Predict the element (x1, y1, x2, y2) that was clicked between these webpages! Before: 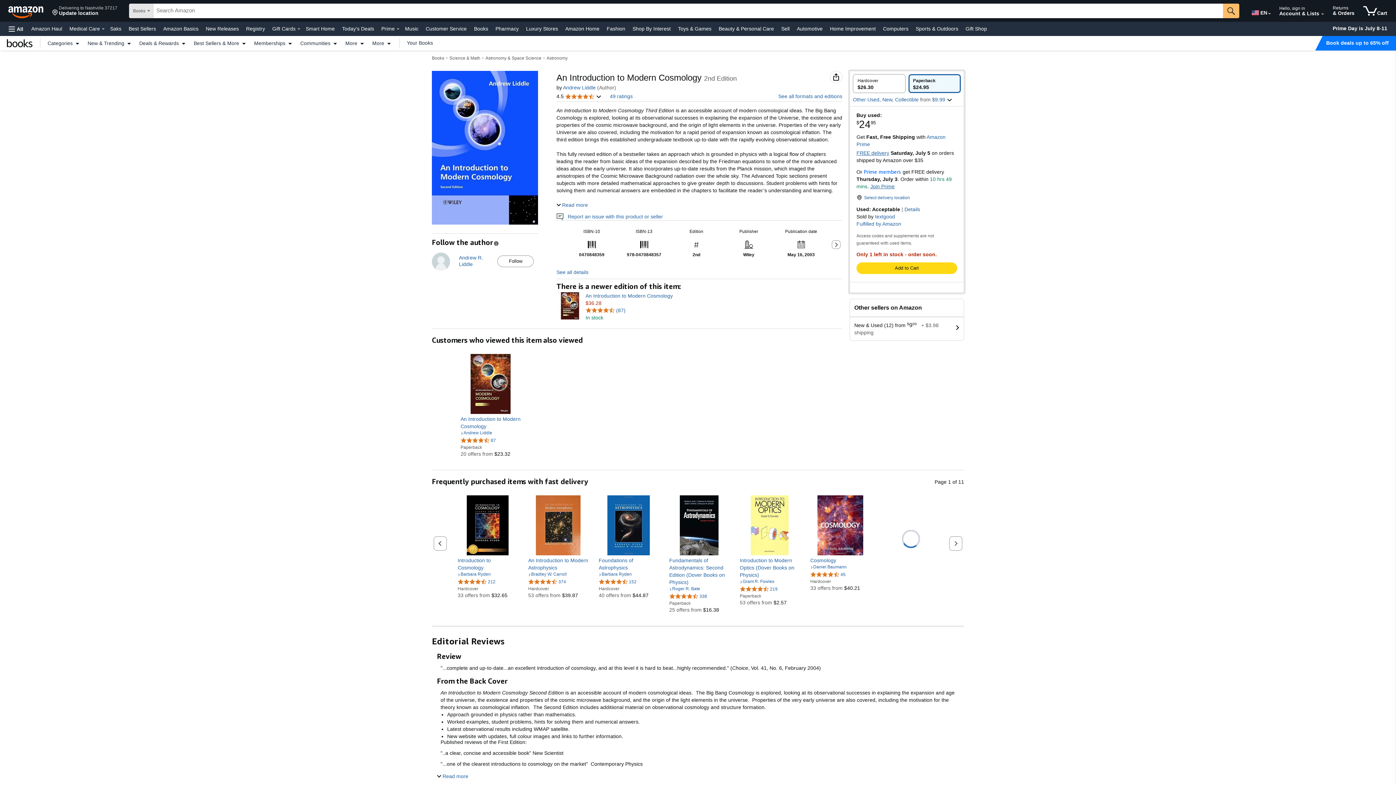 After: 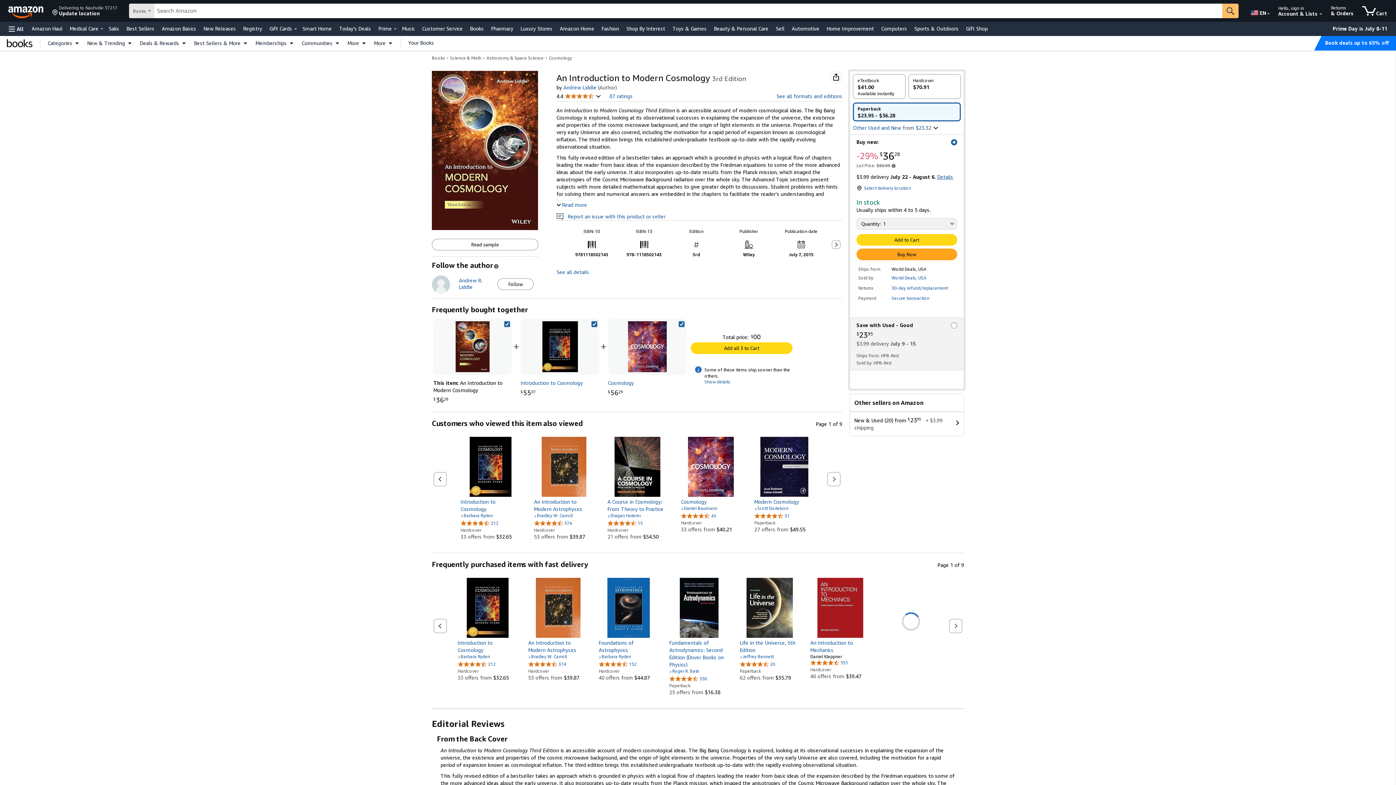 Action: bbox: (556, 293, 583, 298)